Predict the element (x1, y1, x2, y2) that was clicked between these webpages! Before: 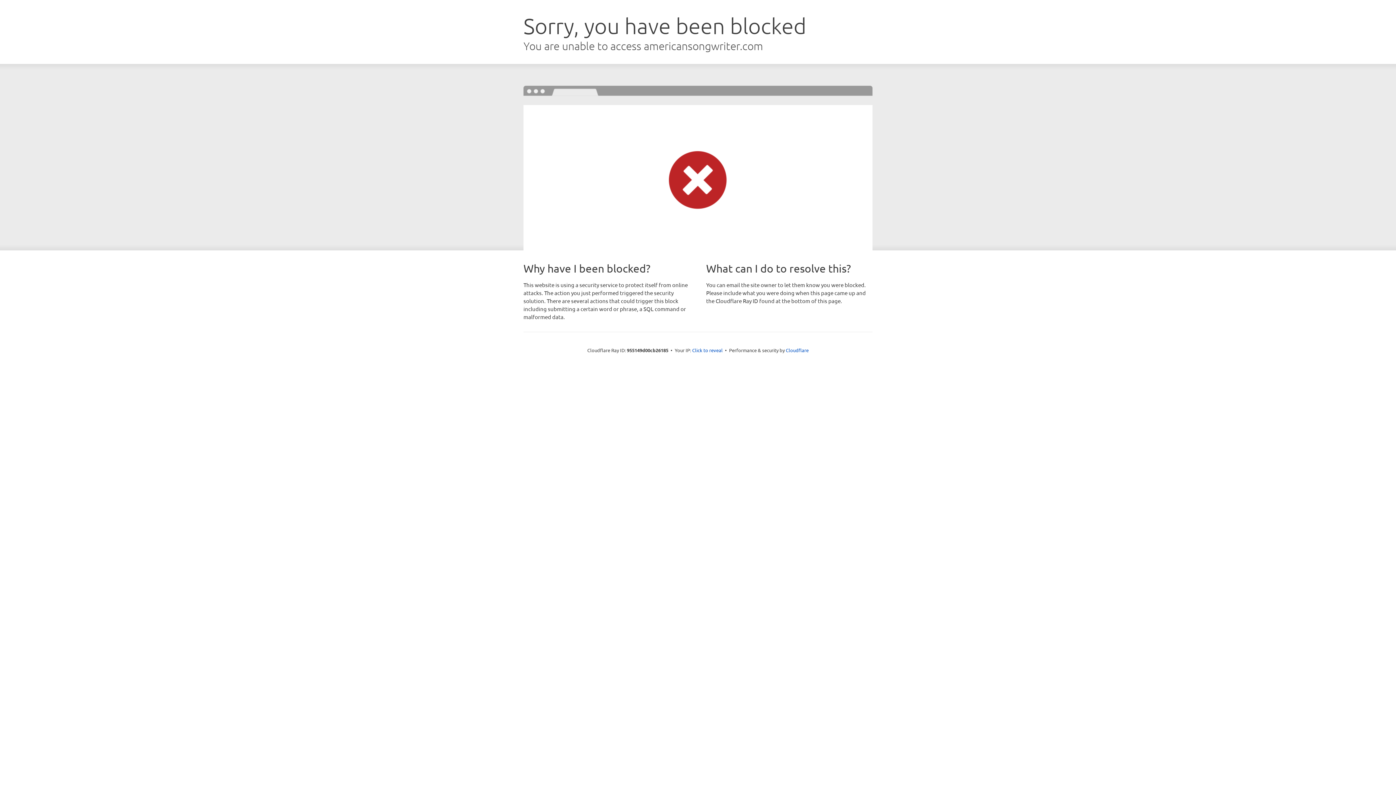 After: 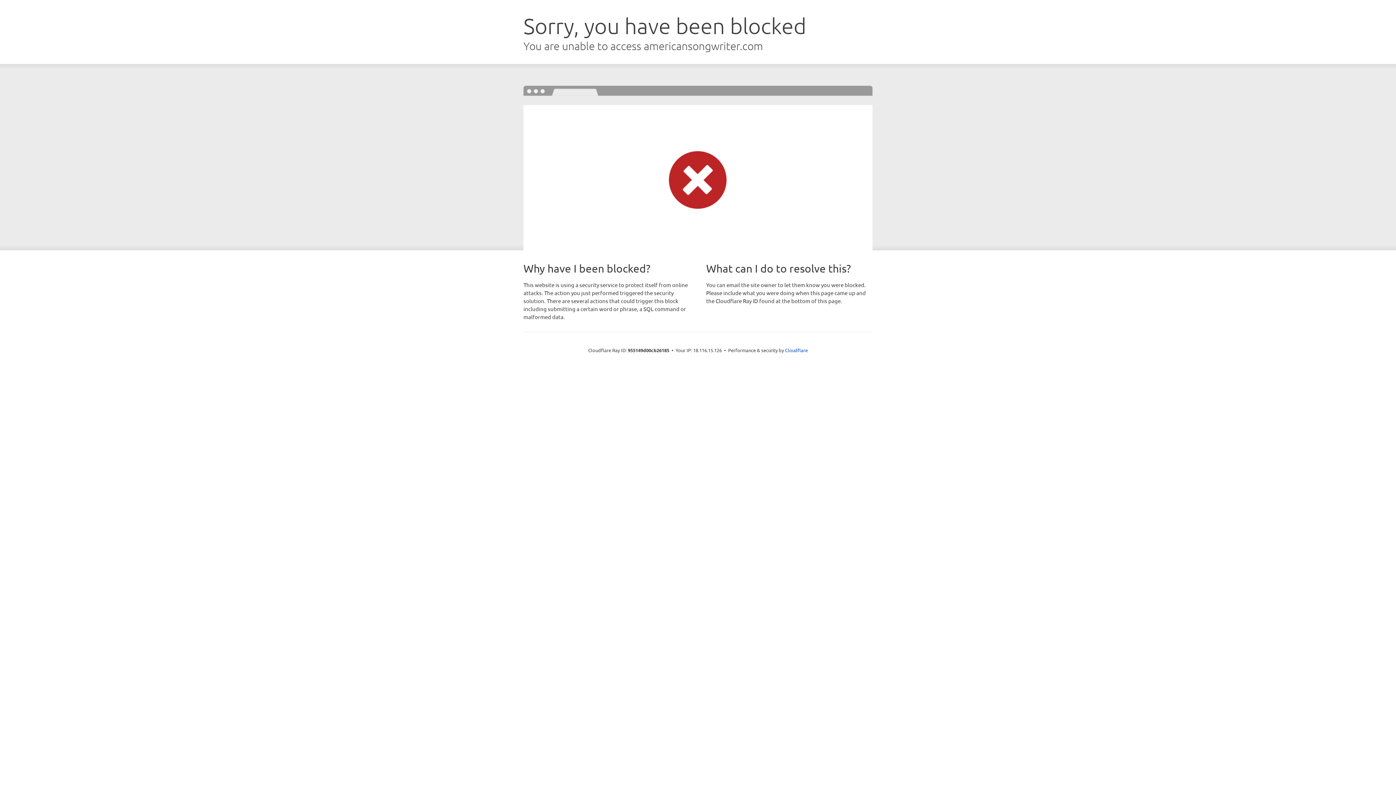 Action: bbox: (692, 346, 722, 353) label: Click to reveal